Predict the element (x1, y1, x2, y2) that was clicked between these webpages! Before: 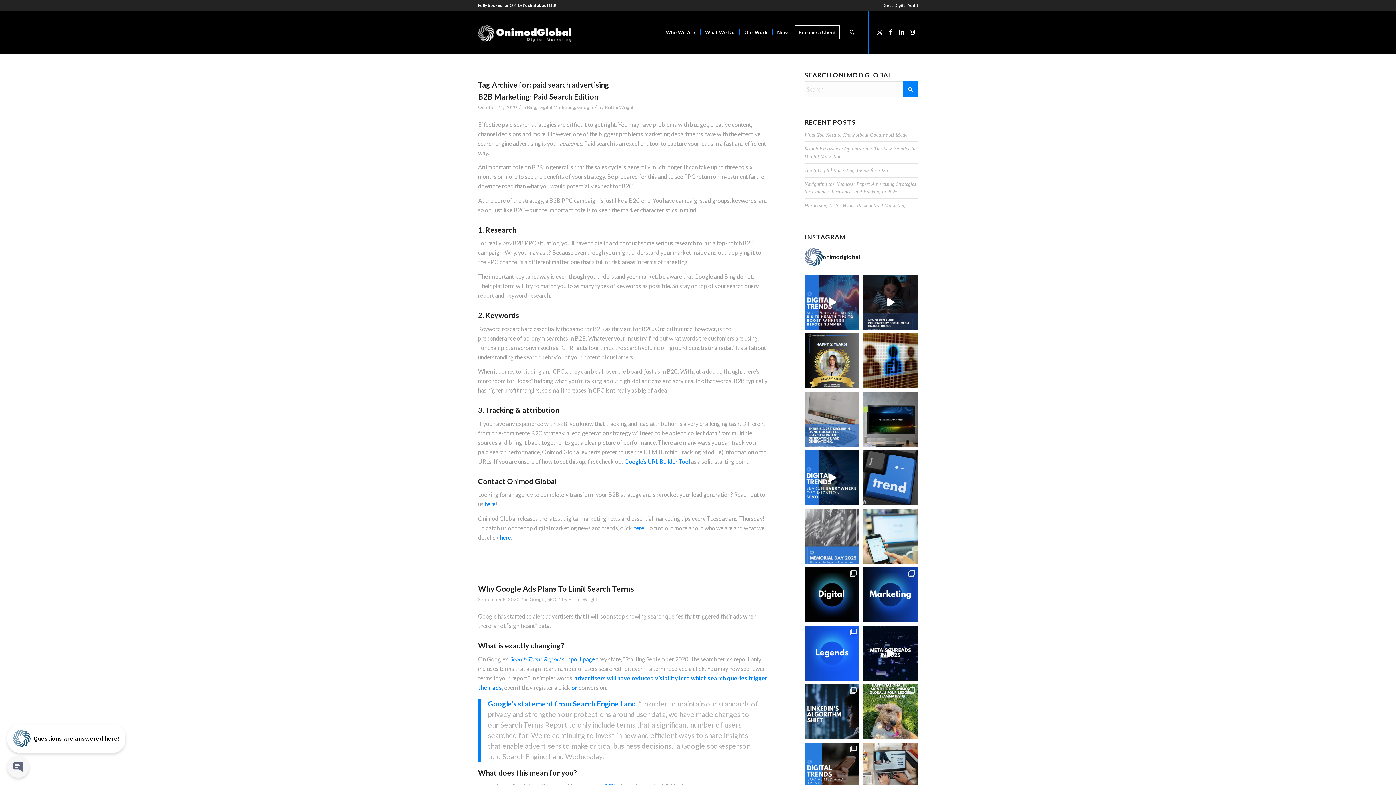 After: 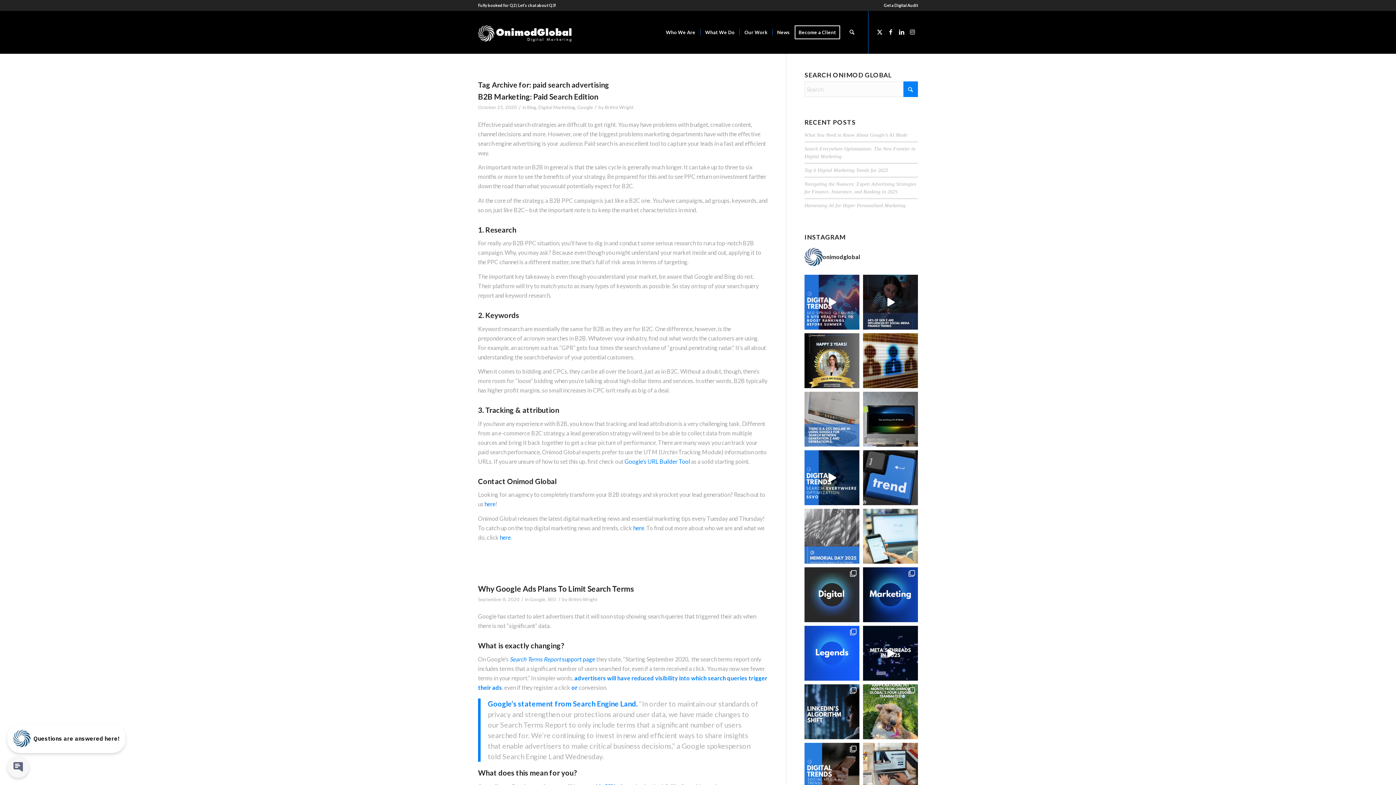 Action: label: DIGITAL CONTENT. DONE DIFFERENTLY. 👑 ➡️ In bbox: (804, 567, 859, 622)